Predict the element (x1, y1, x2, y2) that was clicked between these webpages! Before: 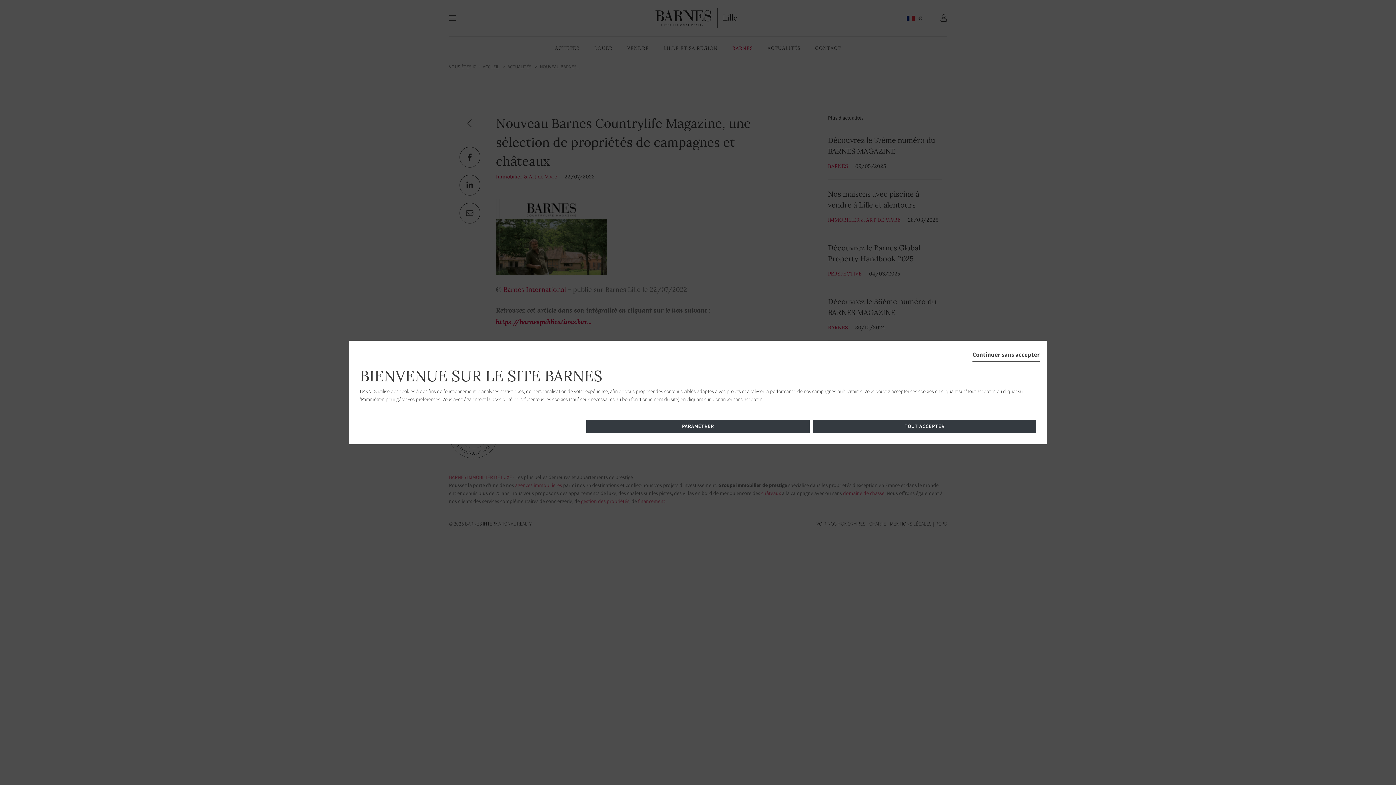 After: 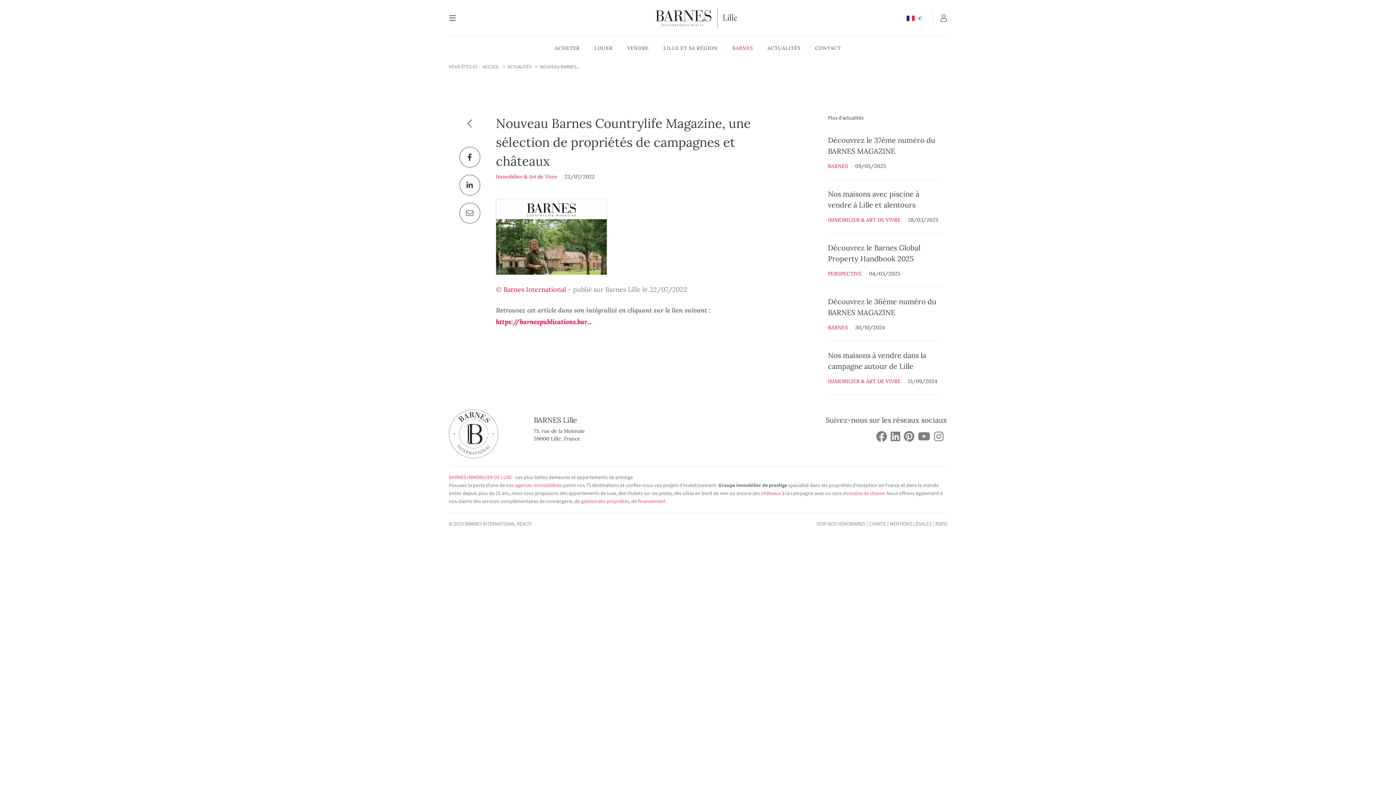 Action: label: TOUT ACCEPTER bbox: (813, 420, 1036, 433)